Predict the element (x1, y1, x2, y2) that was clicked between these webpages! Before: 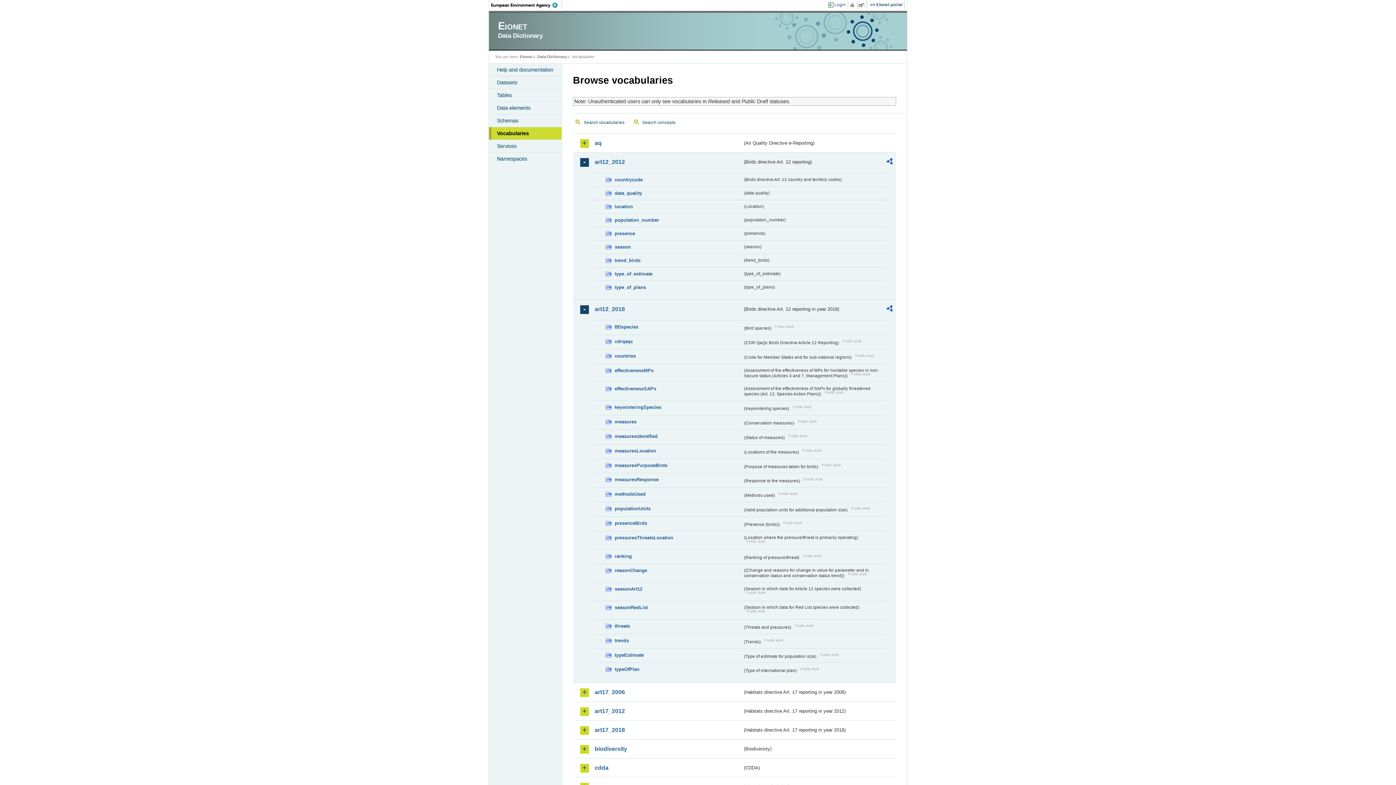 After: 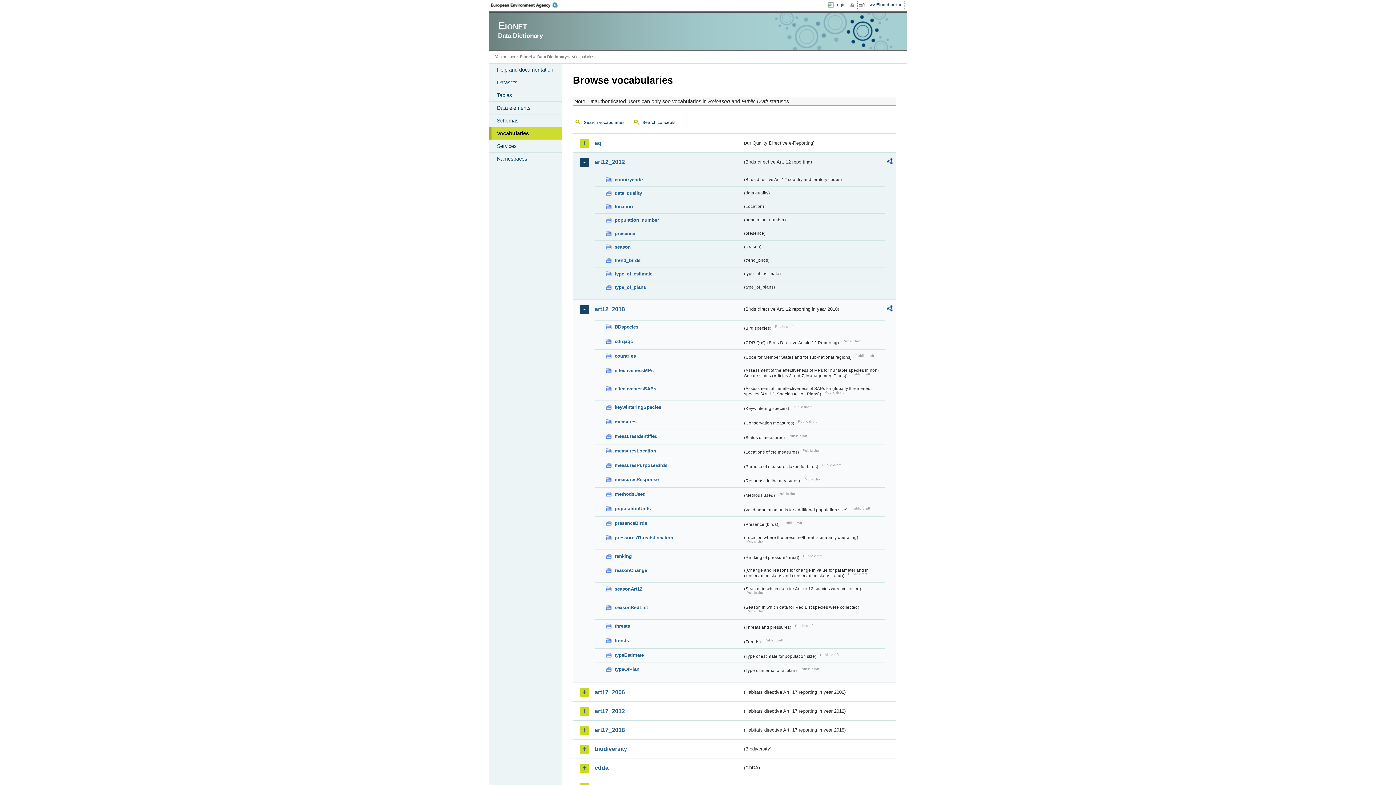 Action: bbox: (886, 305, 892, 313)